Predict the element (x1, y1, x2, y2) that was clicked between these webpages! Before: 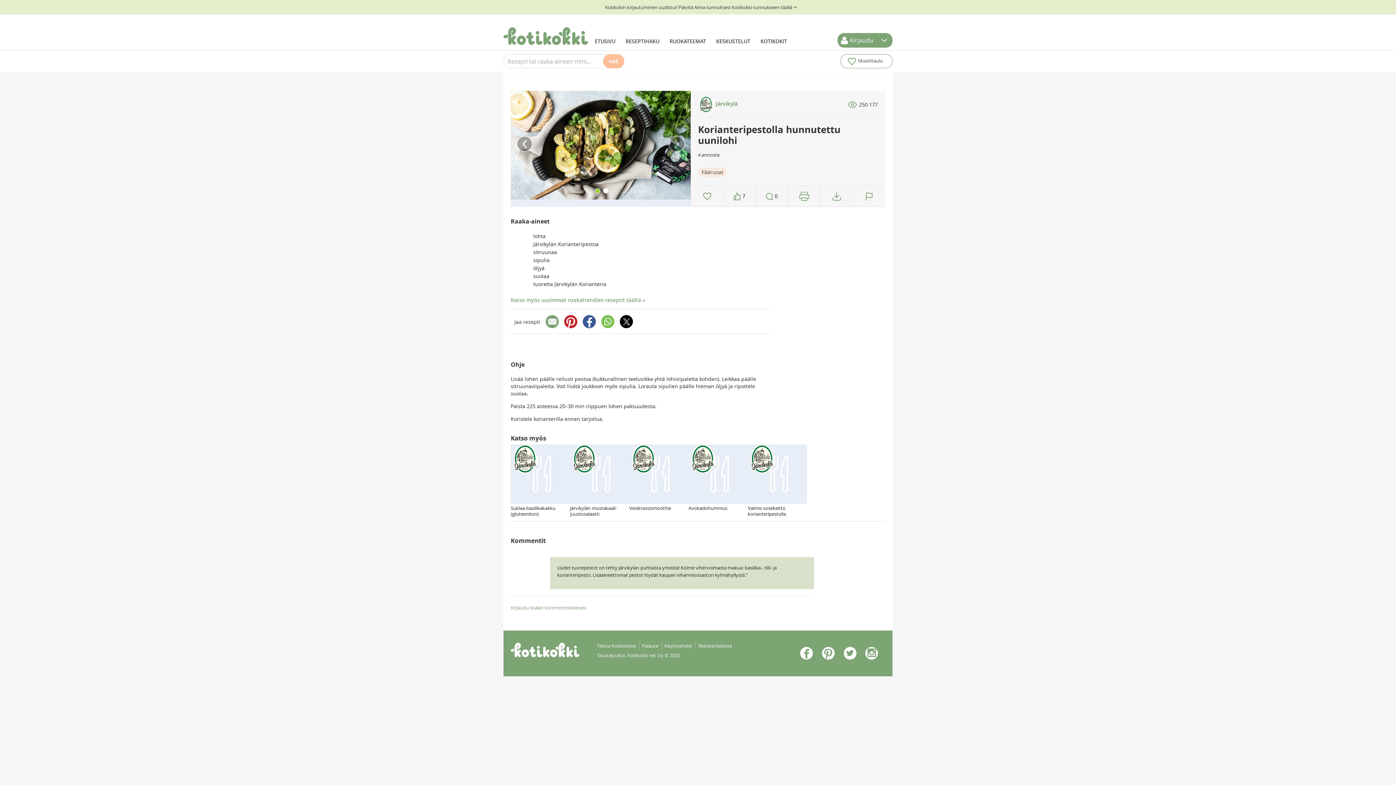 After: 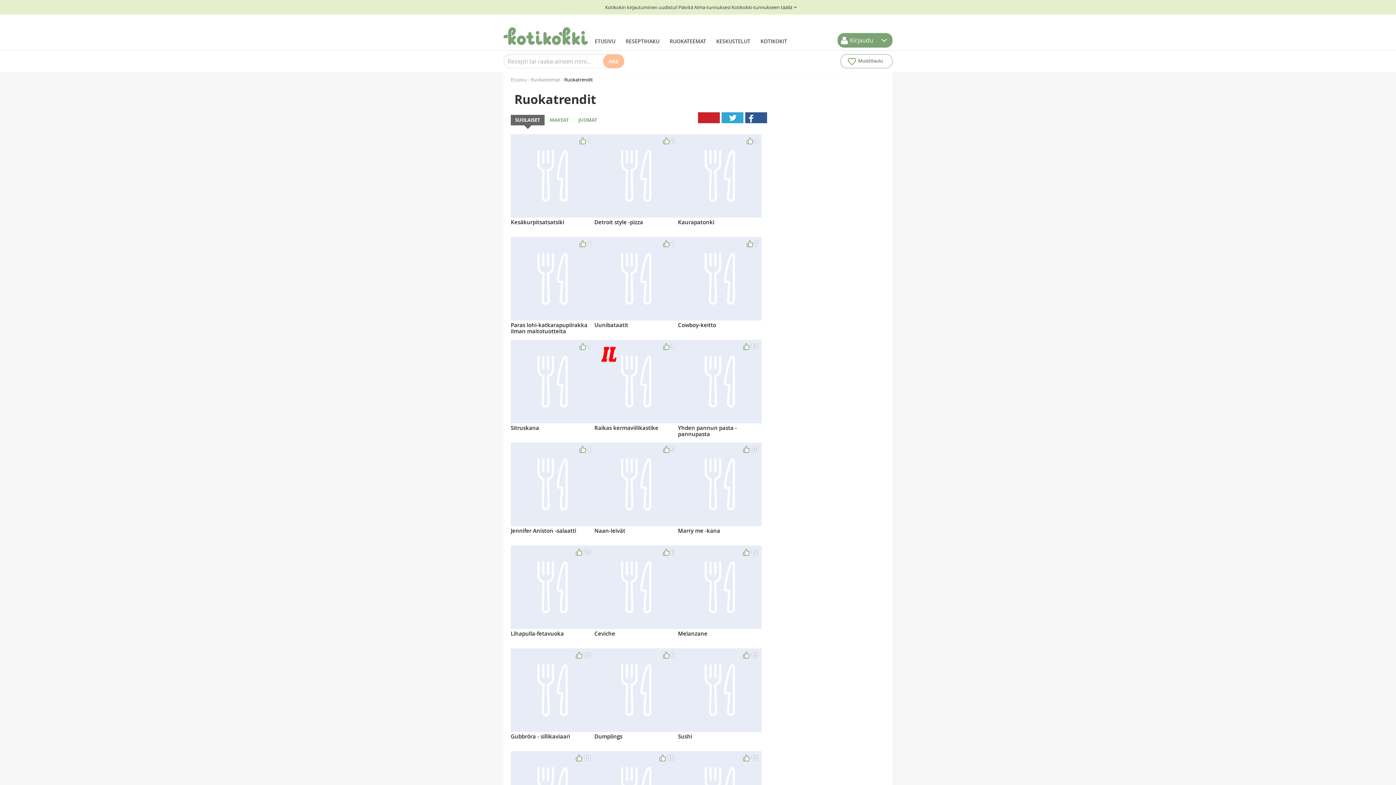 Action: label: Katso myös uusimmat ruokatrendien reseptit täältä » bbox: (510, 296, 645, 303)